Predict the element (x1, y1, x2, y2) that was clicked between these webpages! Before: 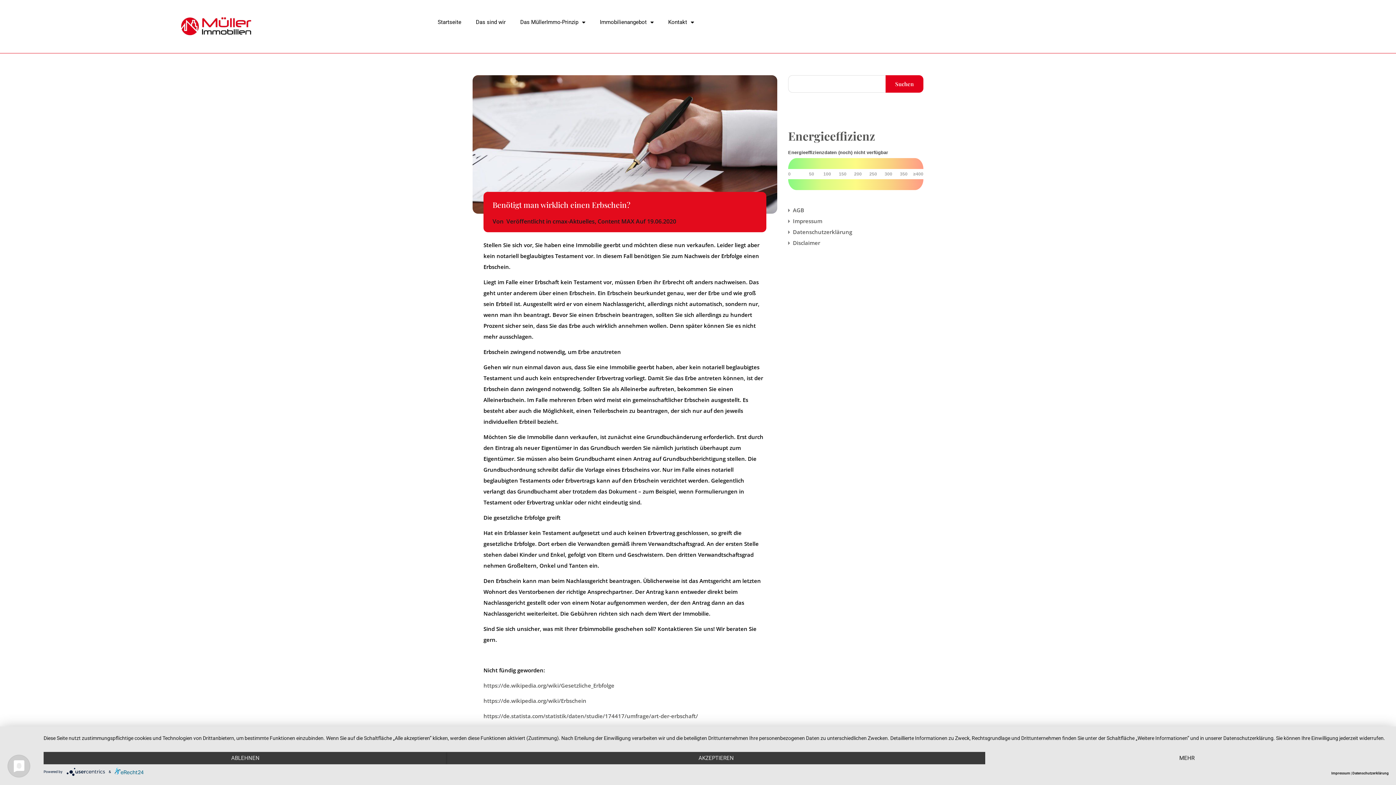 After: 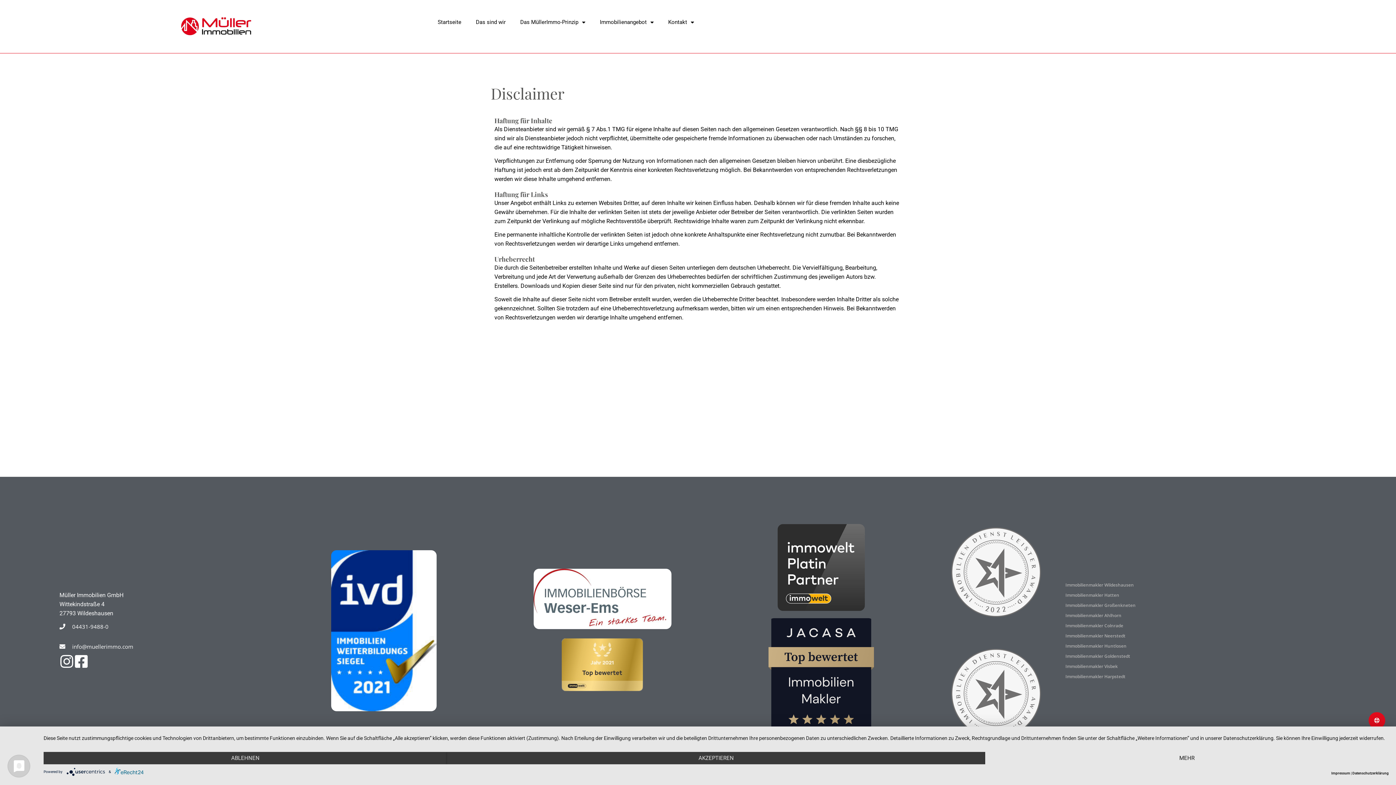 Action: bbox: (793, 237, 820, 248) label: Disclaimer